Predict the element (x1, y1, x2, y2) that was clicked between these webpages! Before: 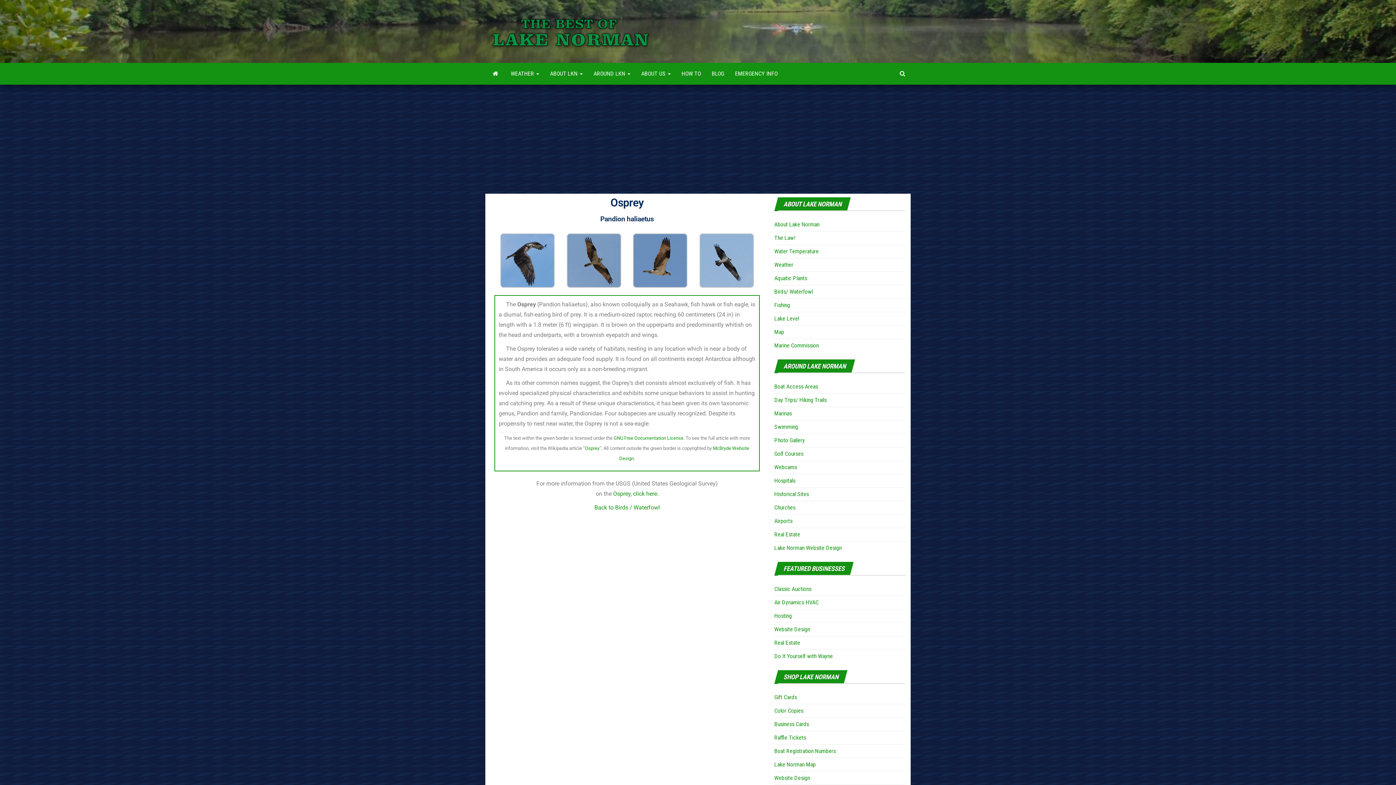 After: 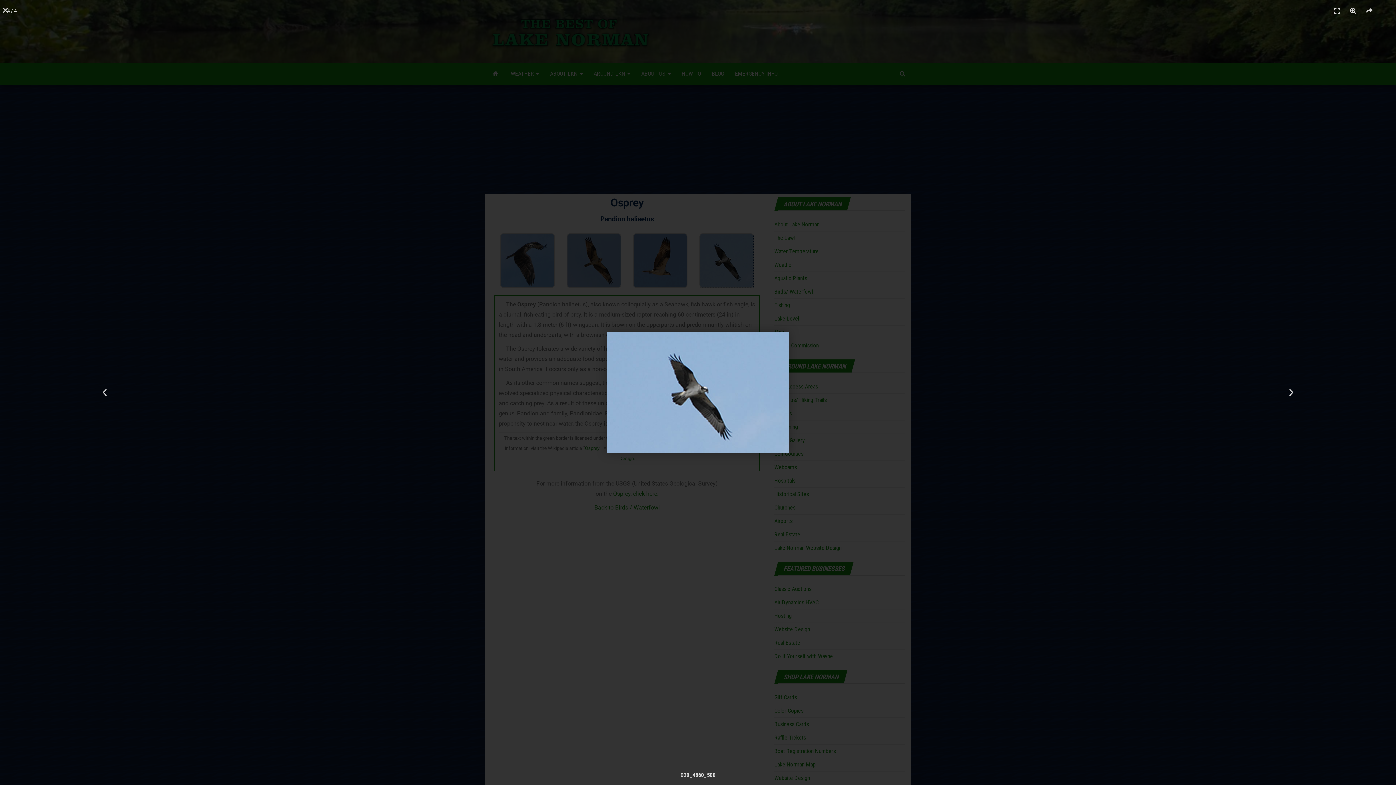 Action: bbox: (699, 256, 754, 263)